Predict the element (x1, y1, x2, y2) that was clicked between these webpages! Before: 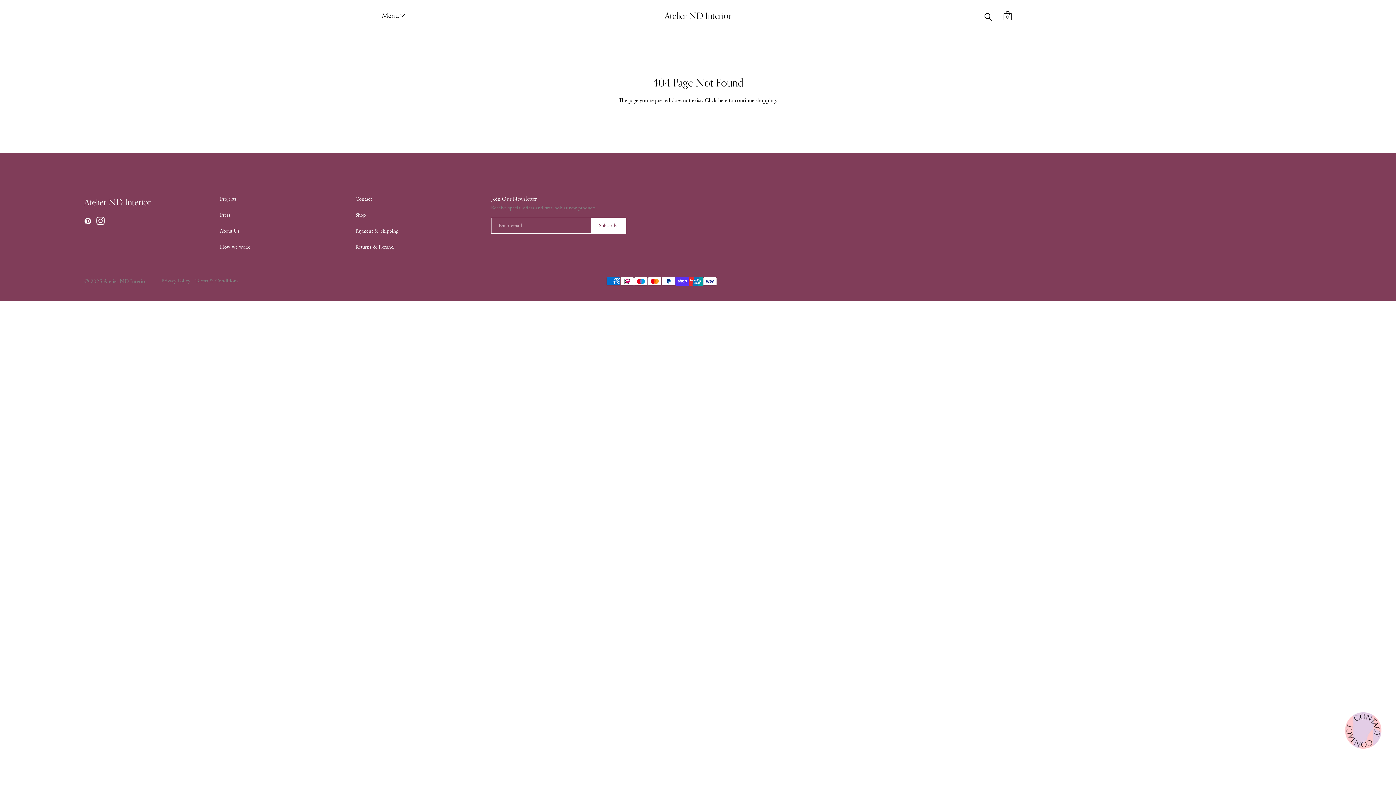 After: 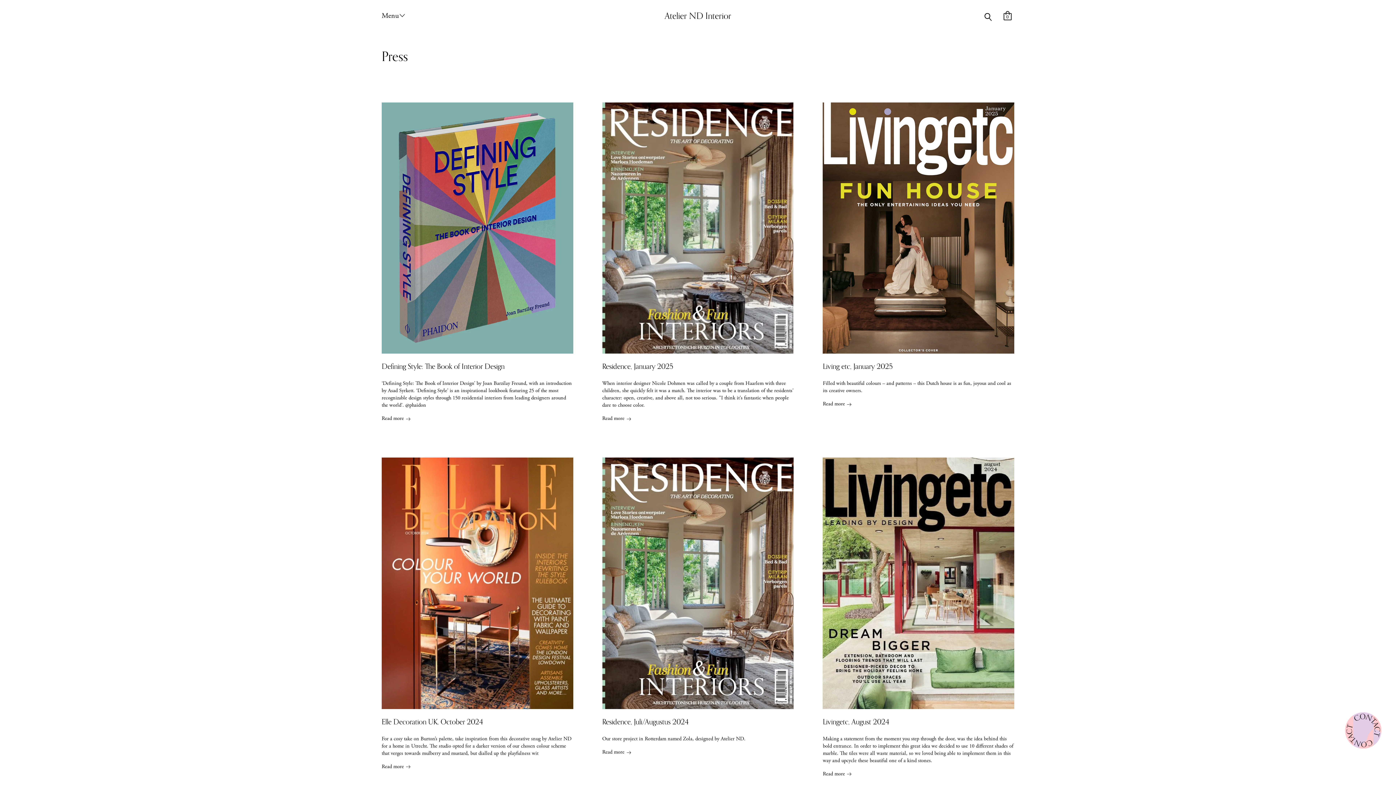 Action: label: Press bbox: (219, 207, 230, 223)